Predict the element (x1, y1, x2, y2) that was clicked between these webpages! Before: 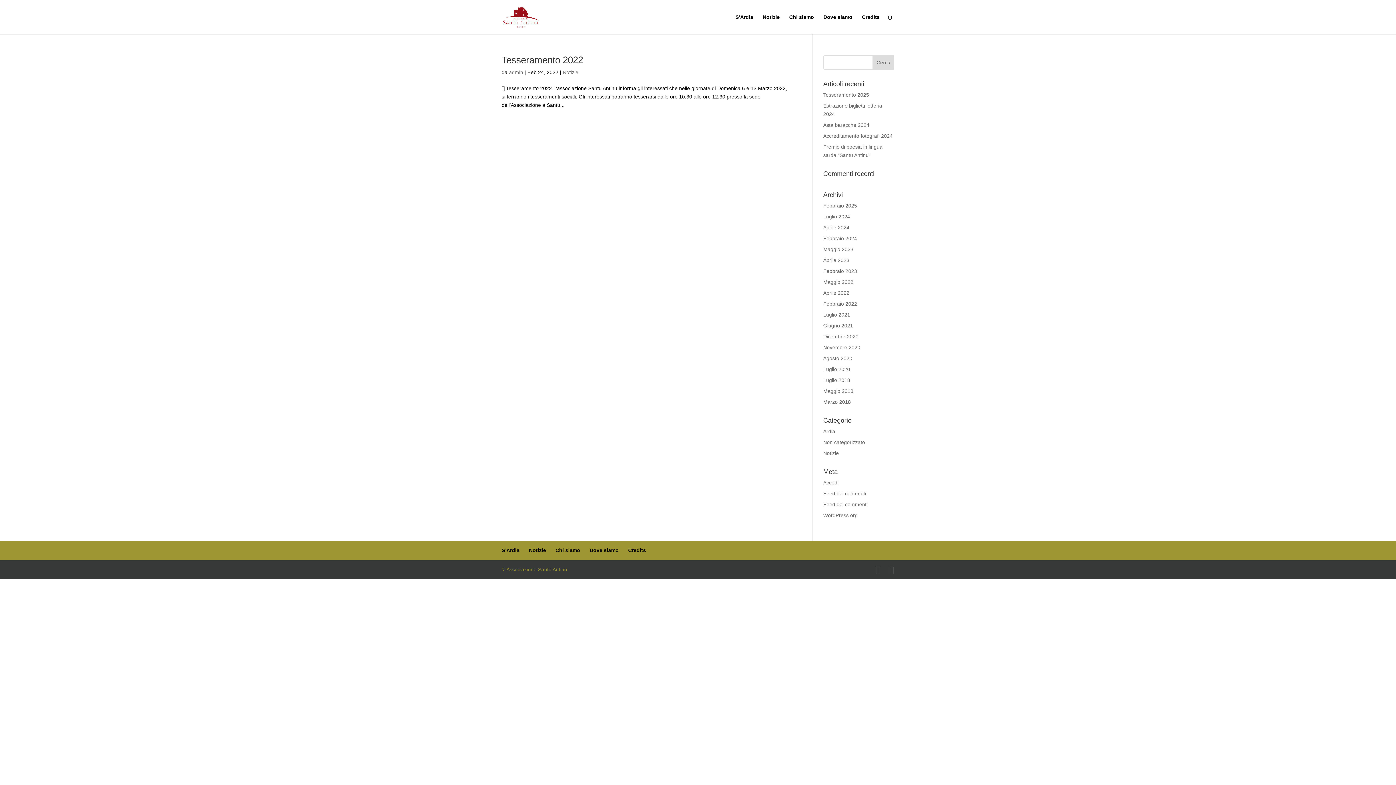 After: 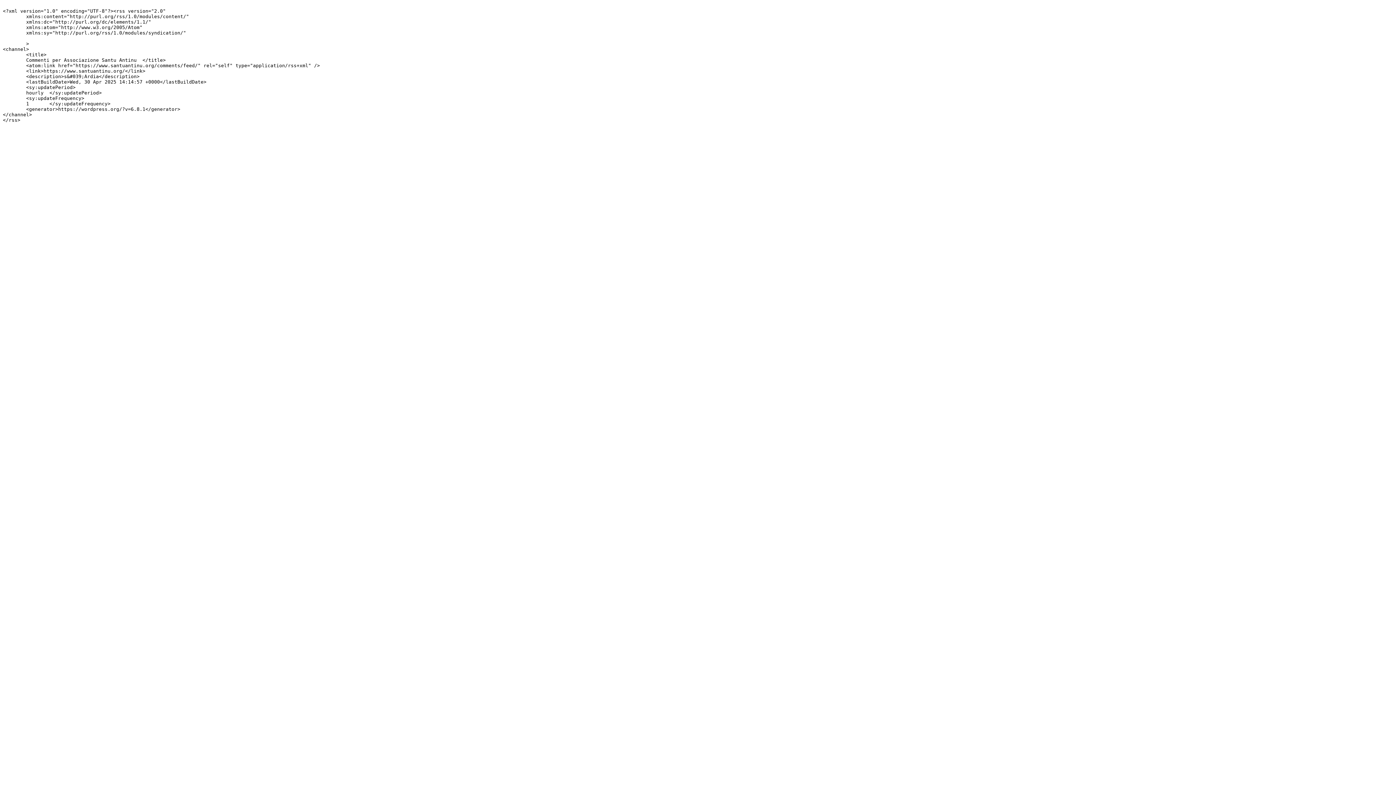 Action: bbox: (823, 501, 867, 507) label: Feed dei commenti